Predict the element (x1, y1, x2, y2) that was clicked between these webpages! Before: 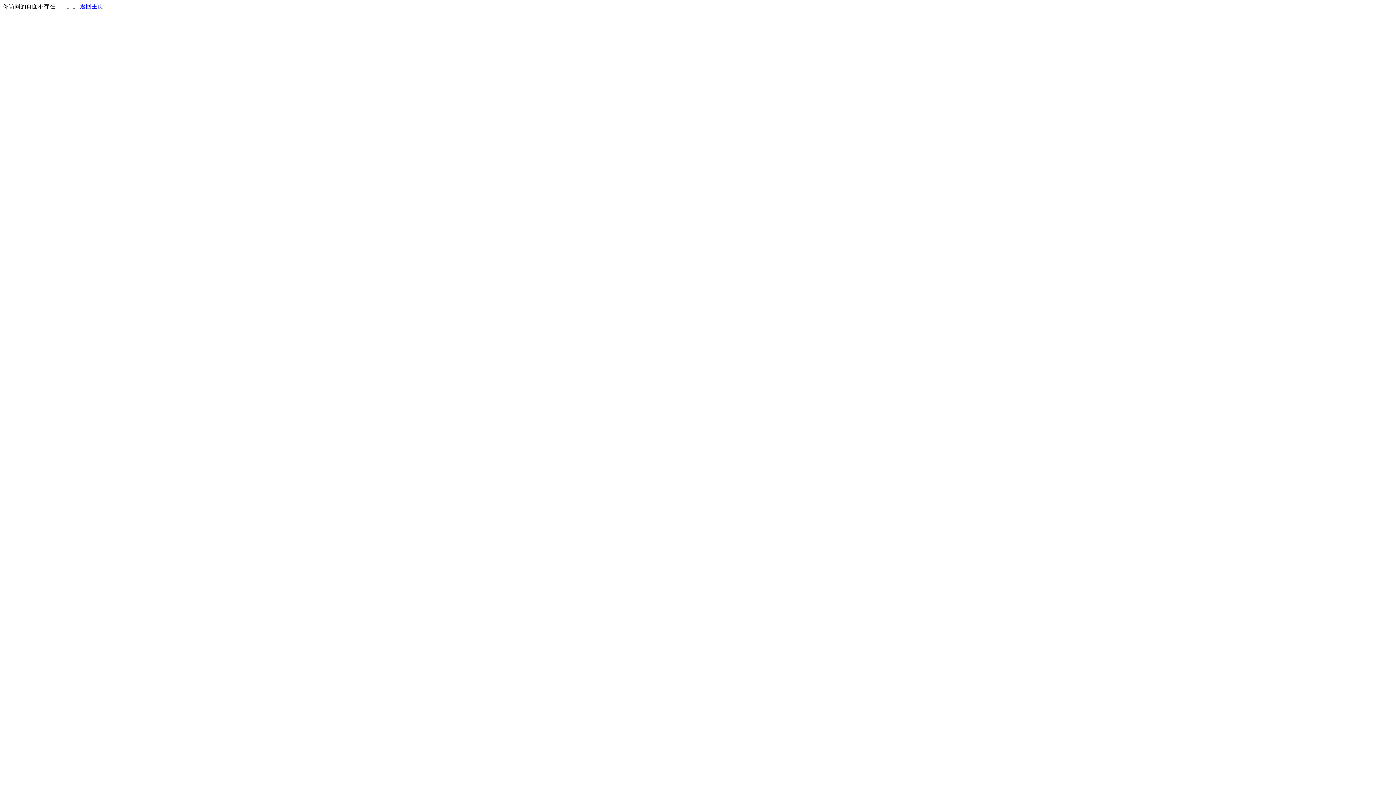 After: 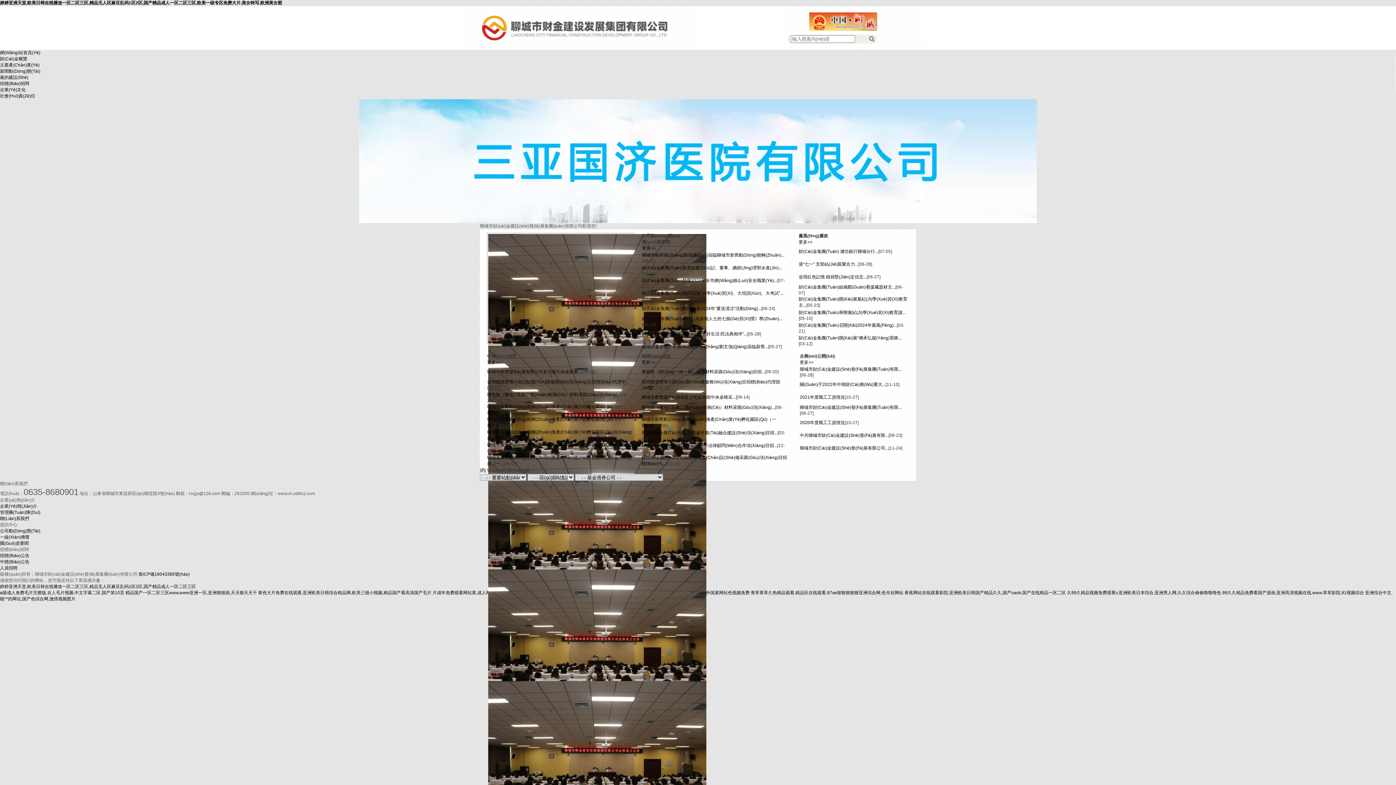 Action: label: 返回主页 bbox: (80, 3, 103, 9)